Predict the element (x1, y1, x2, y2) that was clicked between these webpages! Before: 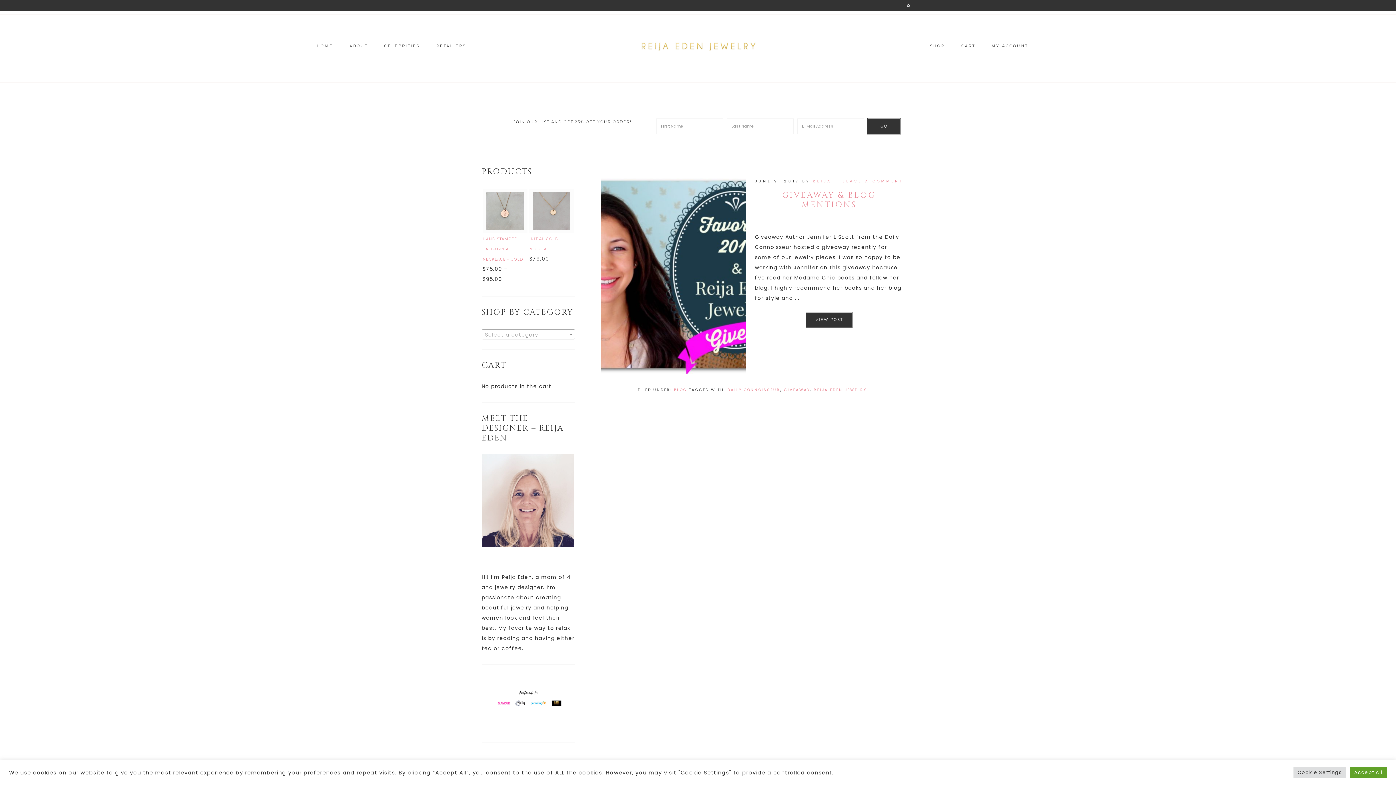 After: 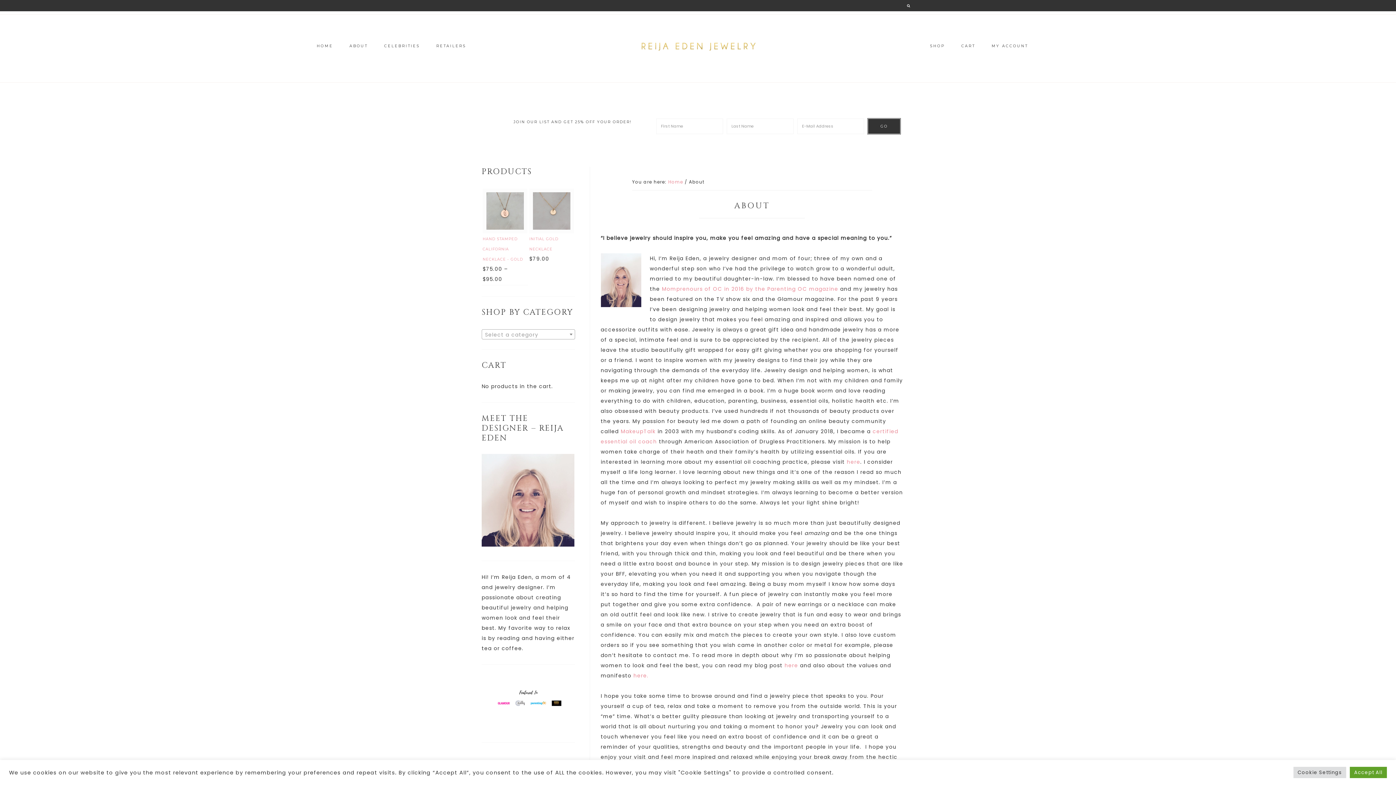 Action: label: ABOUT bbox: (342, 43, 375, 51)